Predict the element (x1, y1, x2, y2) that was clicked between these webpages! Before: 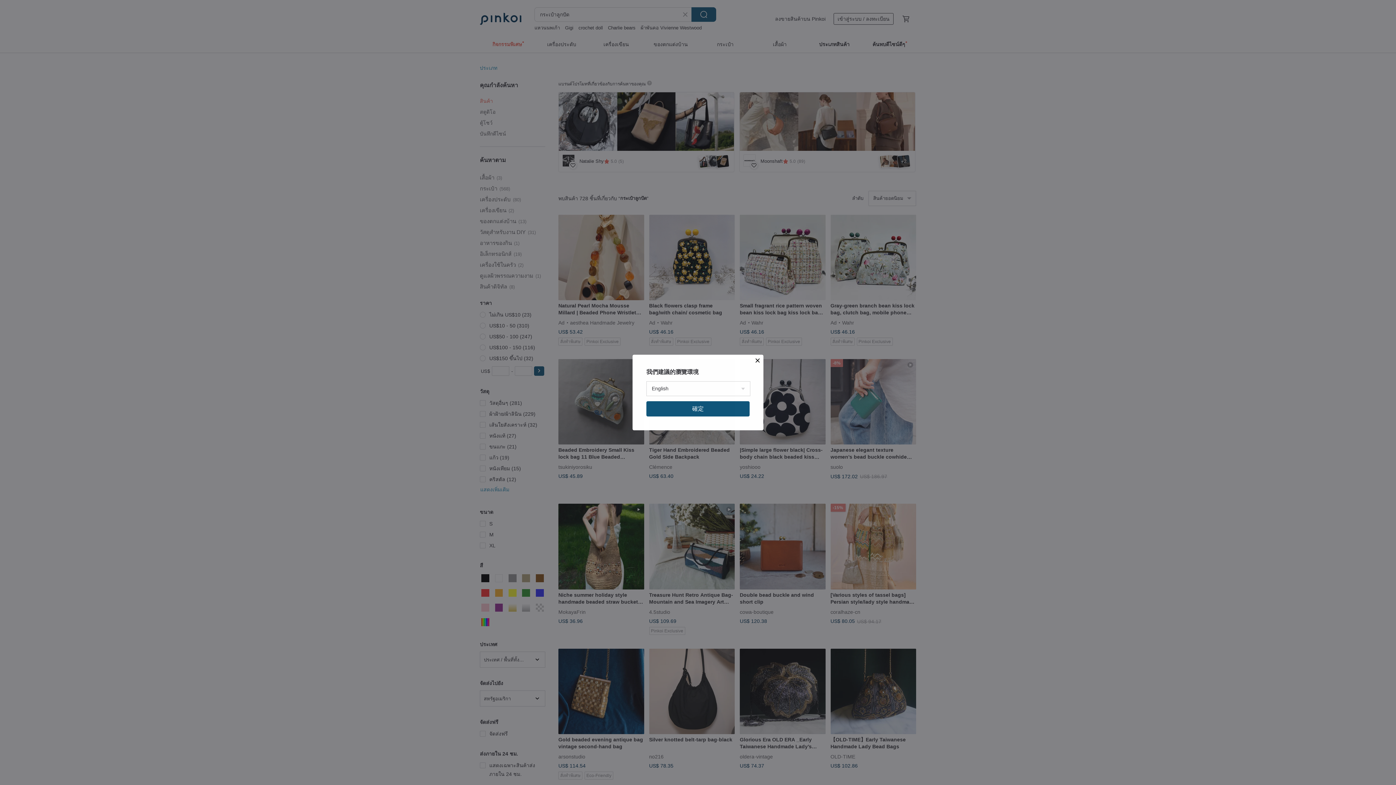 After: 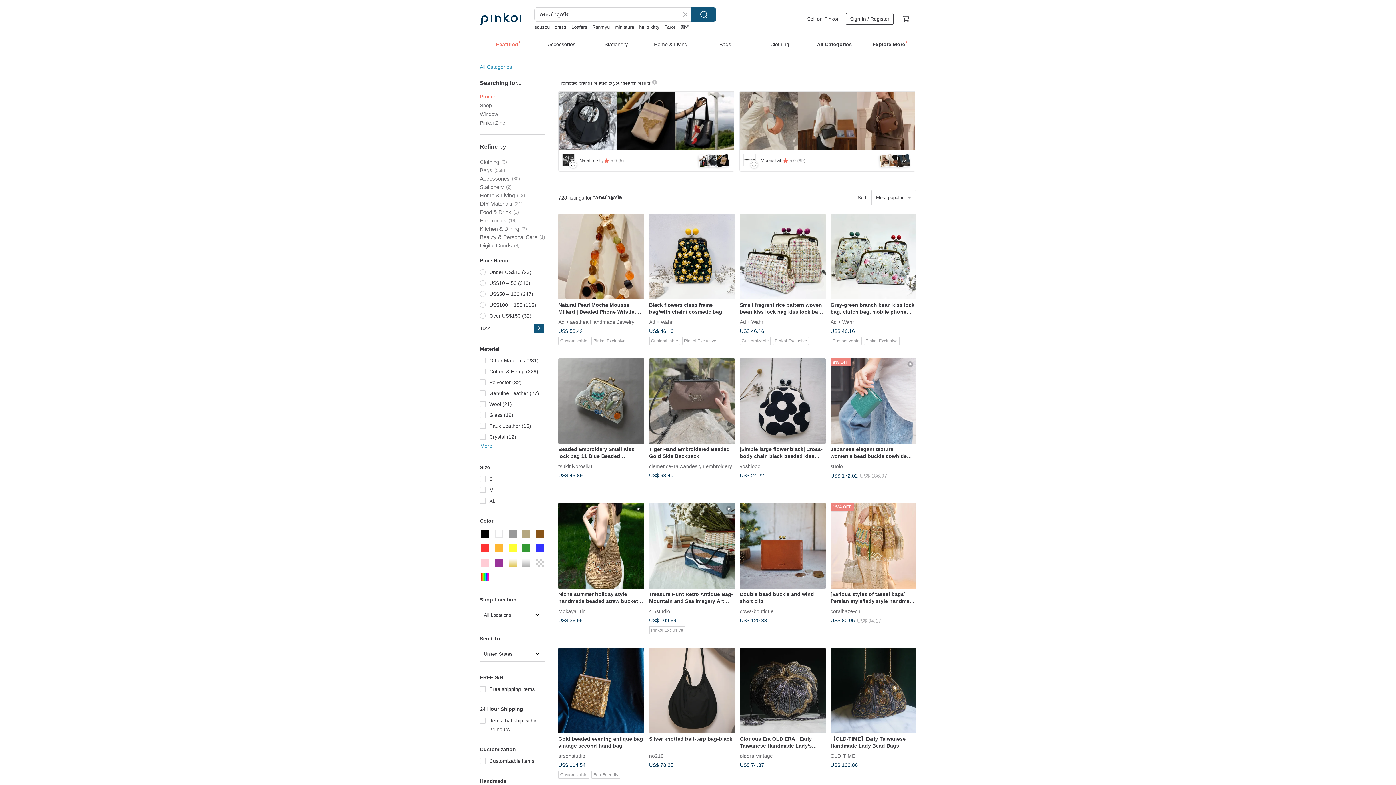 Action: bbox: (646, 401, 749, 416) label: 確定